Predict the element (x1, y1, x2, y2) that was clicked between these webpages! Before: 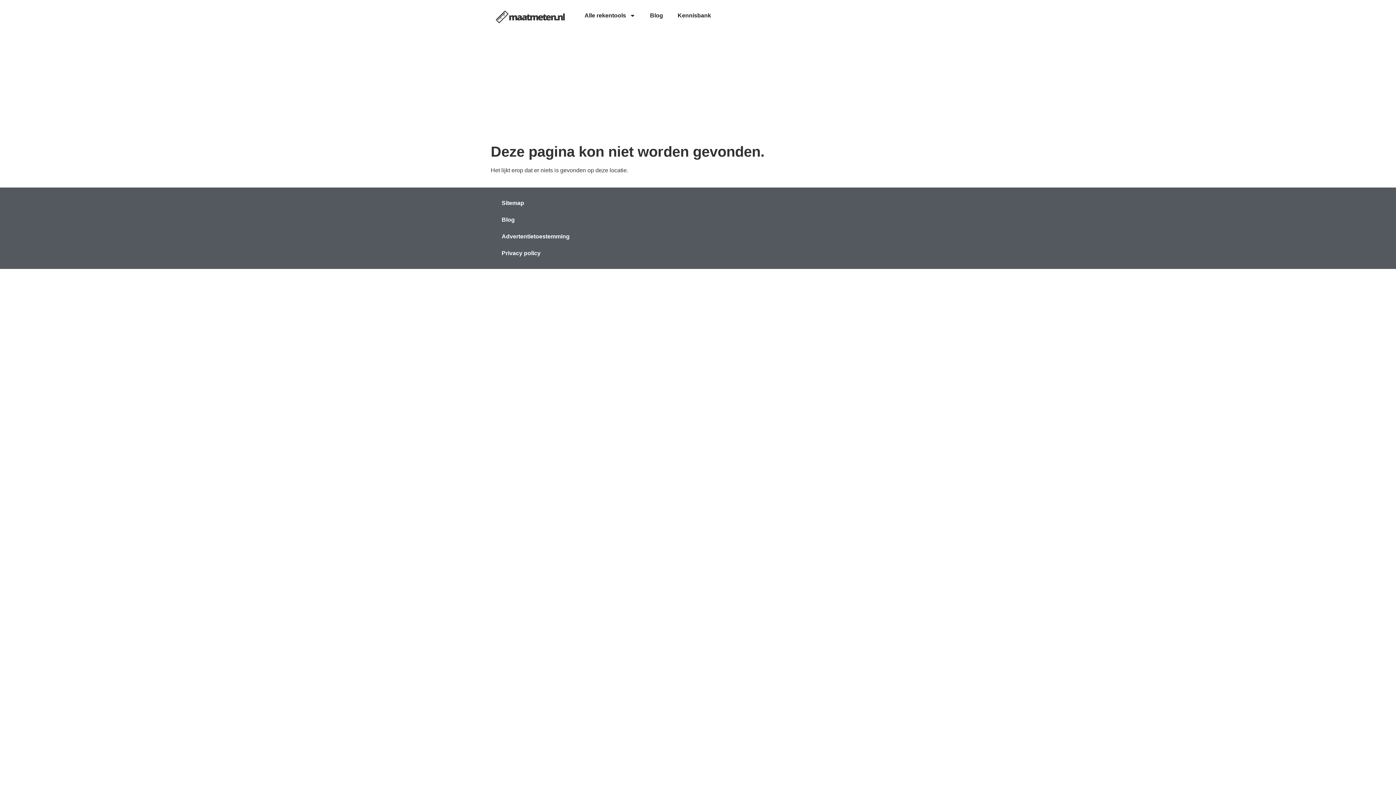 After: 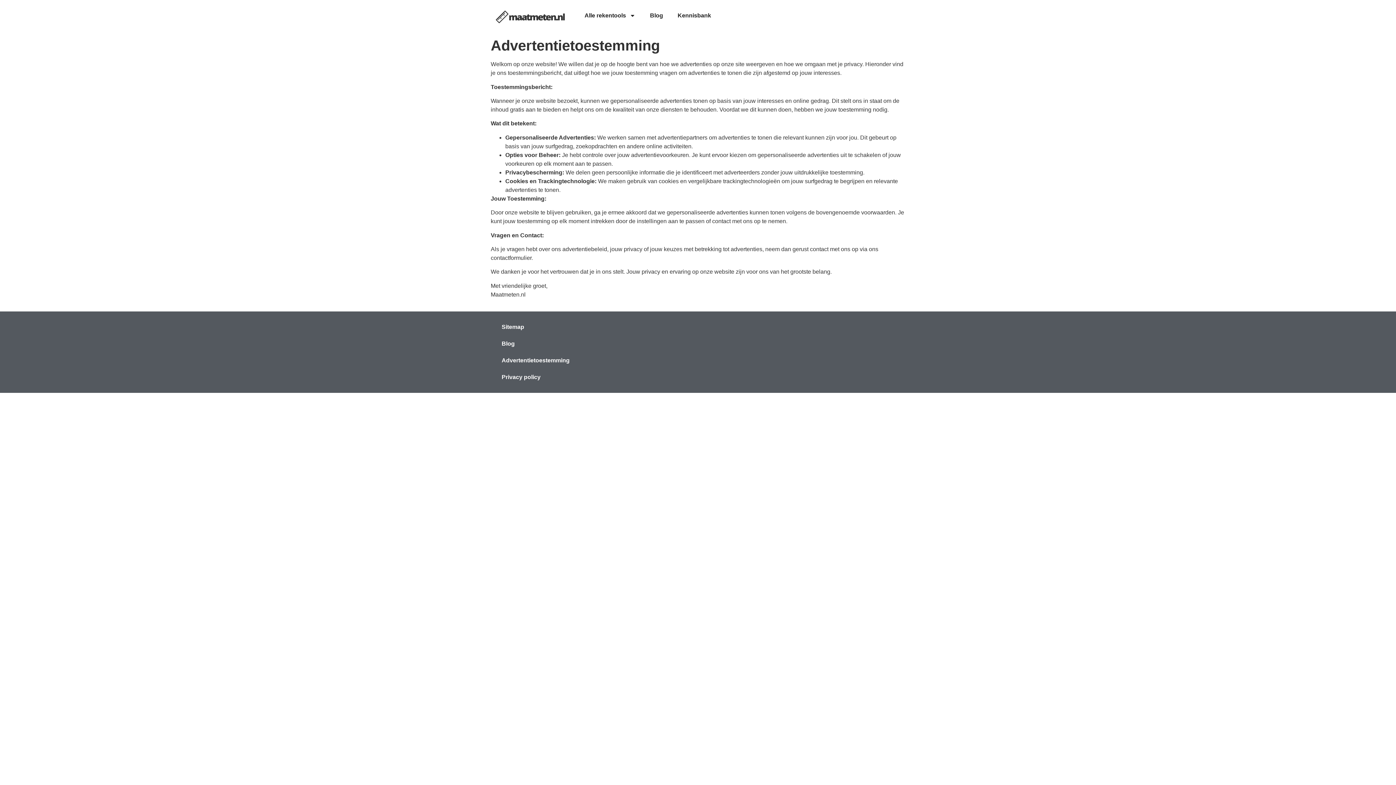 Action: bbox: (494, 228, 694, 244) label: Advertentietoestemming